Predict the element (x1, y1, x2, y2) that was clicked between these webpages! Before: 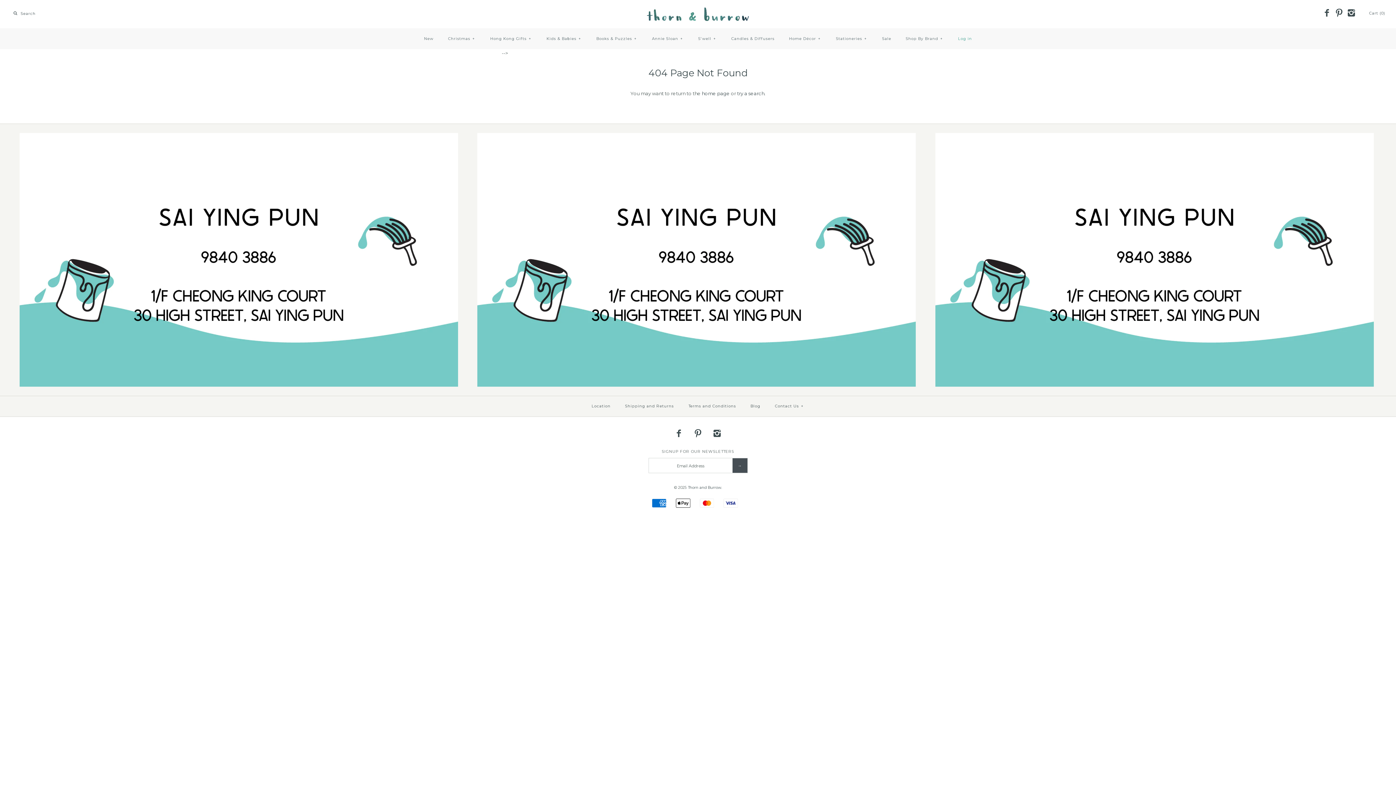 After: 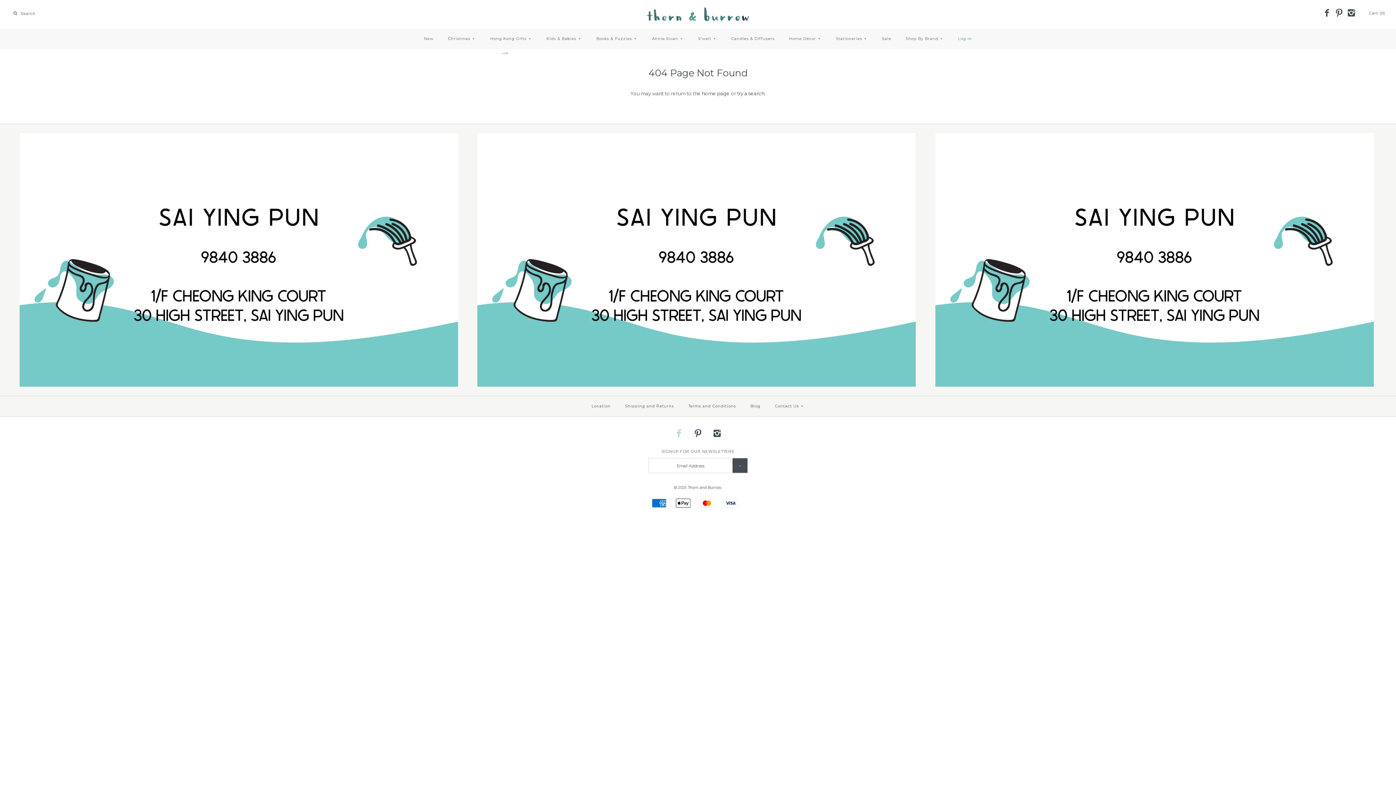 Action: bbox: (673, 428, 684, 438)